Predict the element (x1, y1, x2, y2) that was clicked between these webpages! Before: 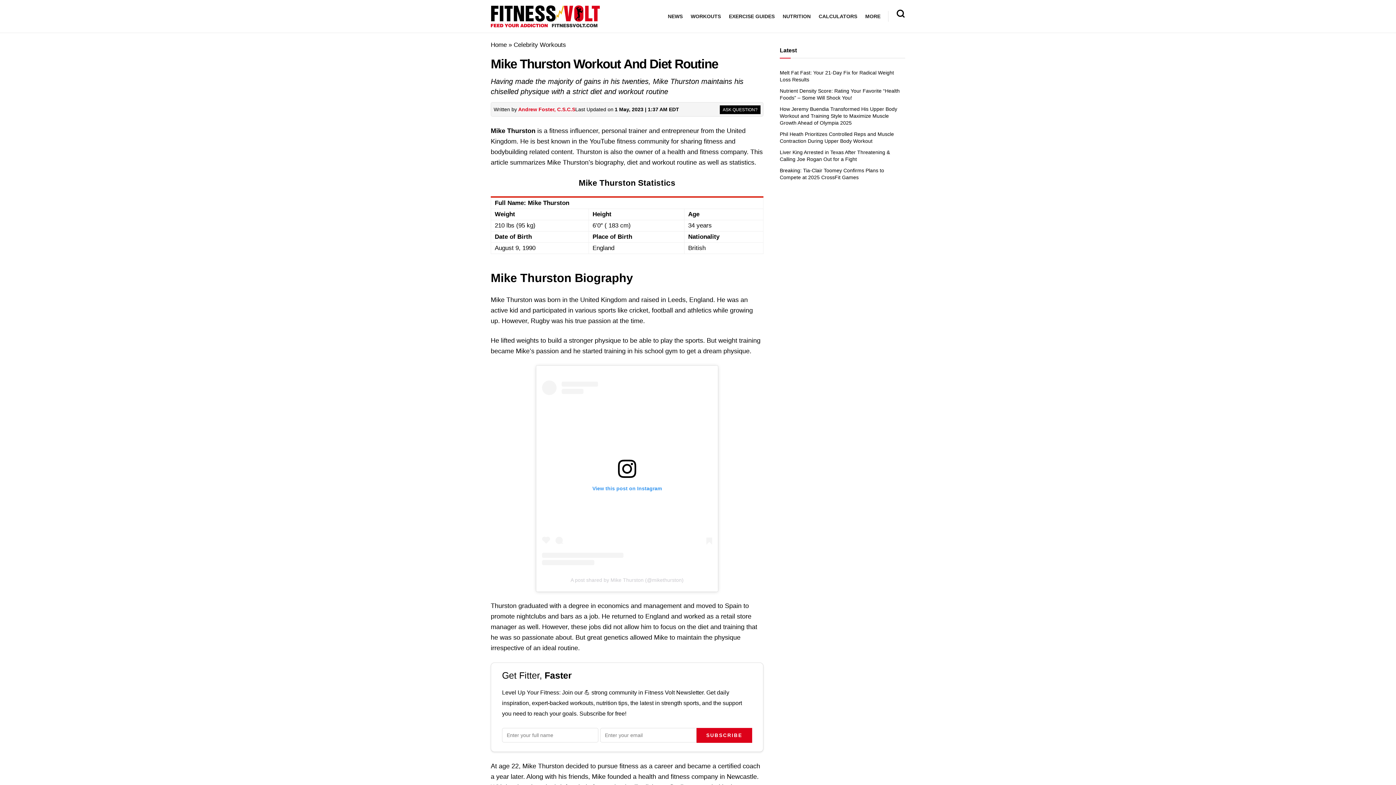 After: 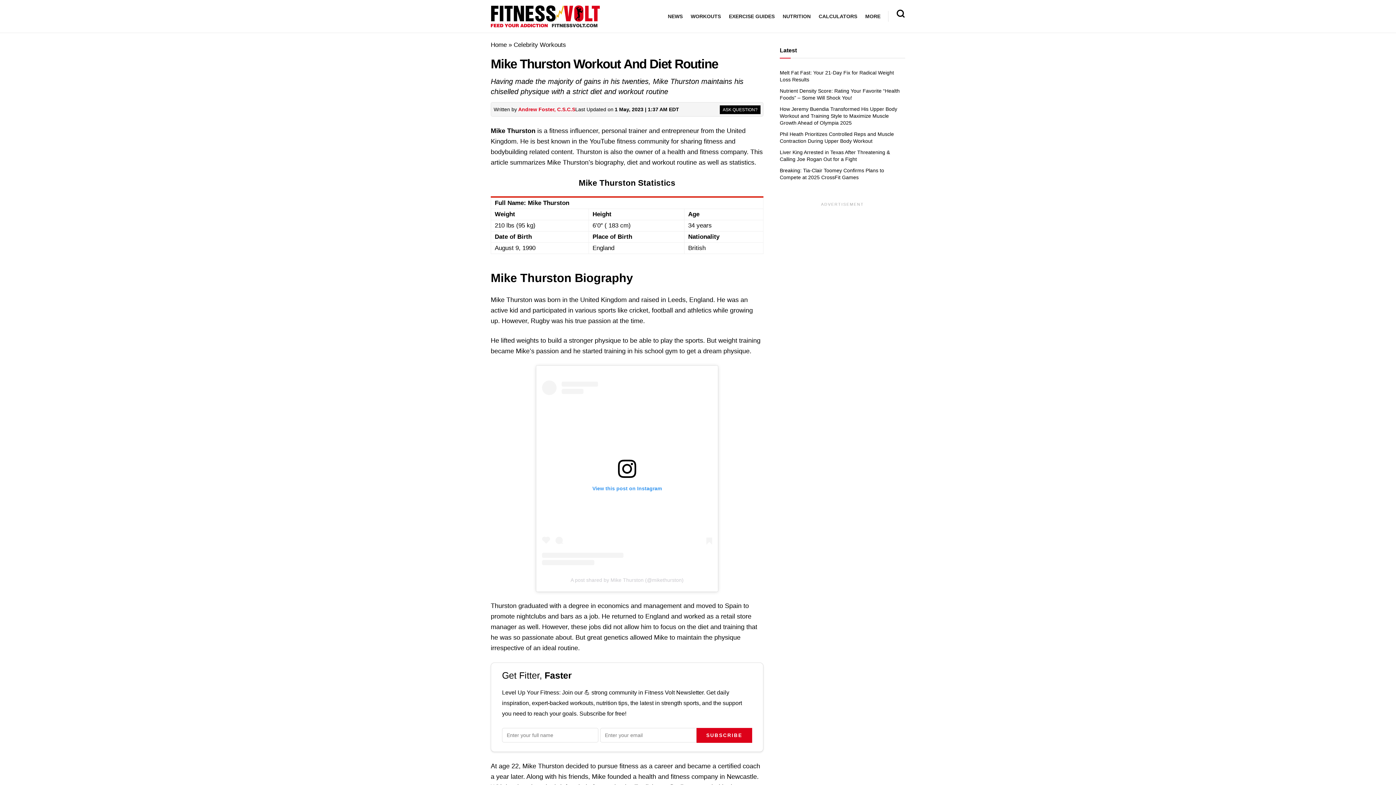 Action: label: Andrew Foster, C.S.C.S bbox: (518, 106, 575, 112)